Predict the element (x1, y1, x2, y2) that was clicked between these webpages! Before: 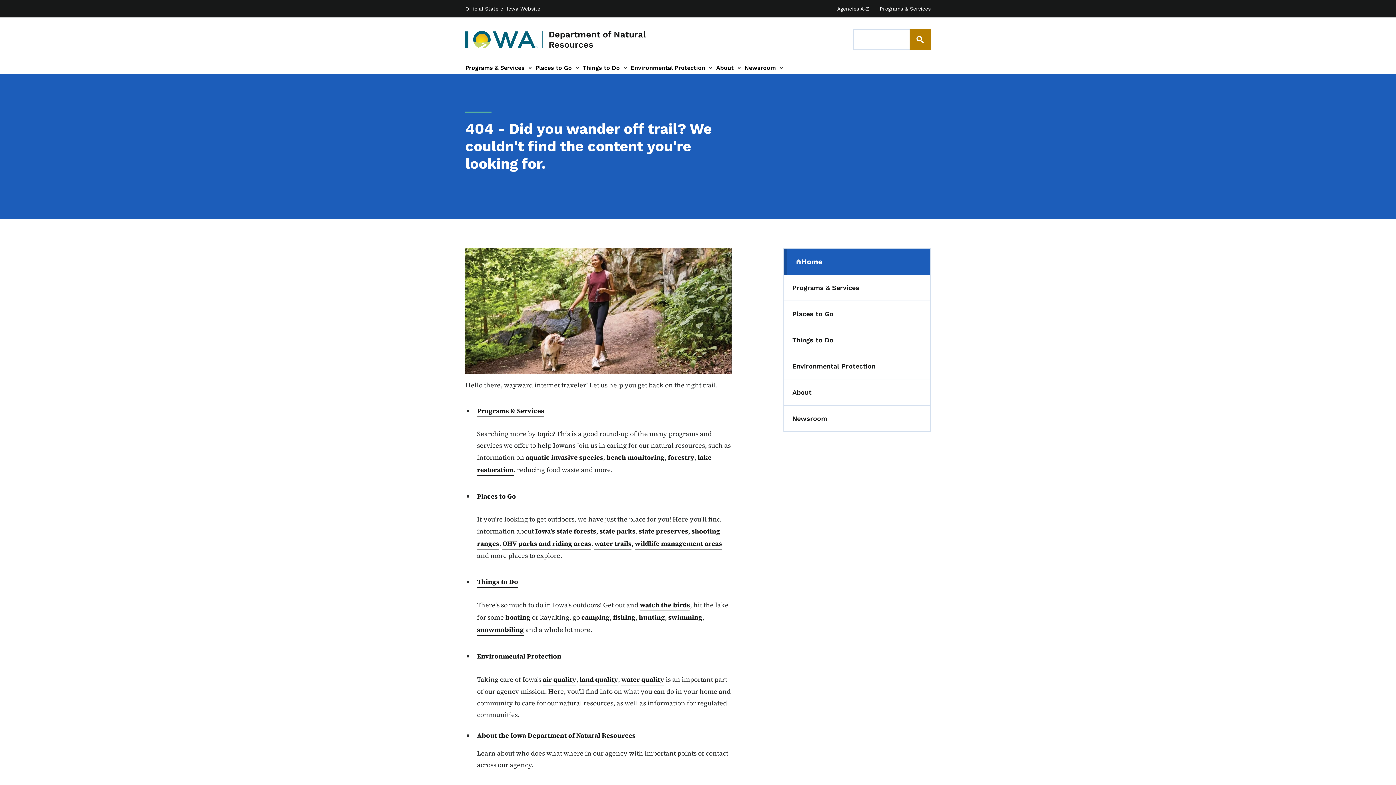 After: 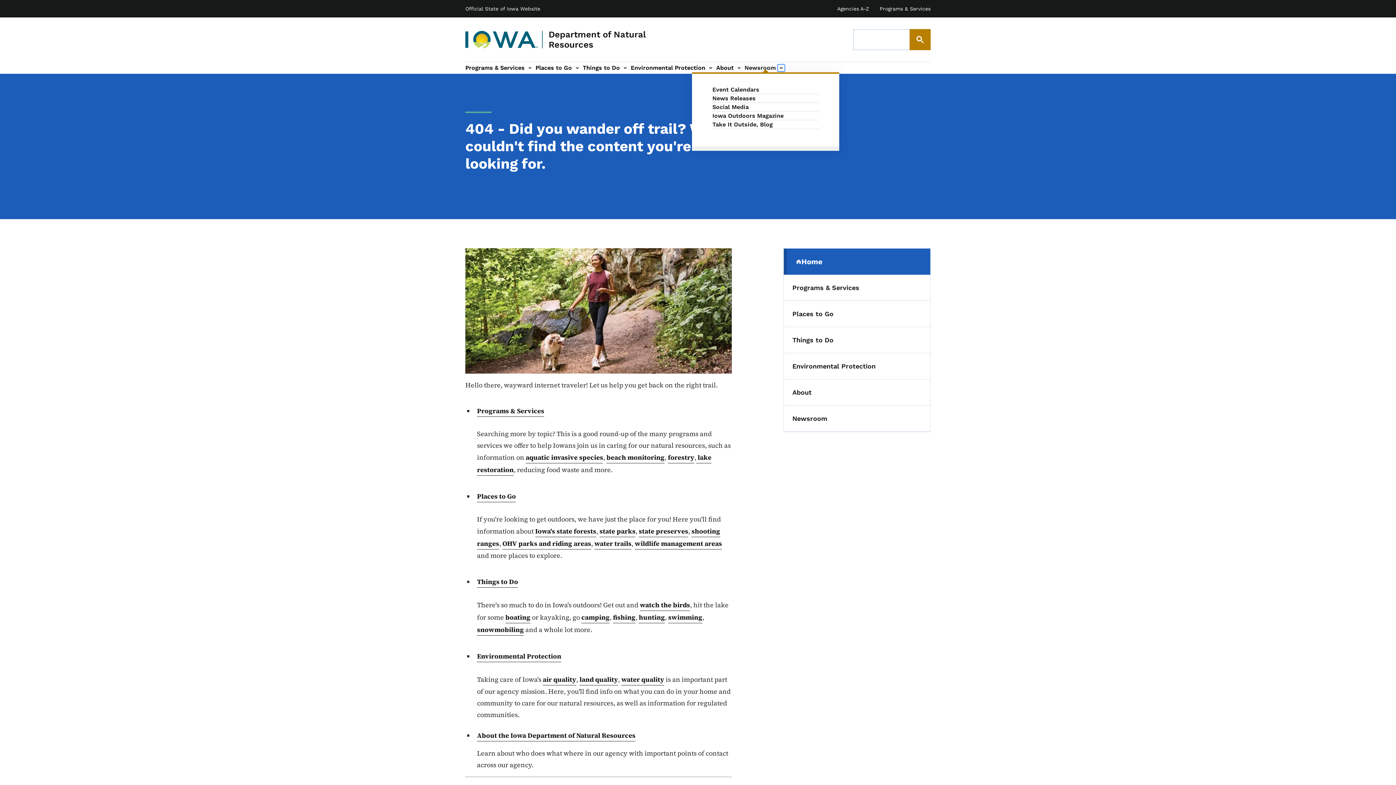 Action: label: Newsroom sub-navigation bbox: (776, 62, 786, 73)